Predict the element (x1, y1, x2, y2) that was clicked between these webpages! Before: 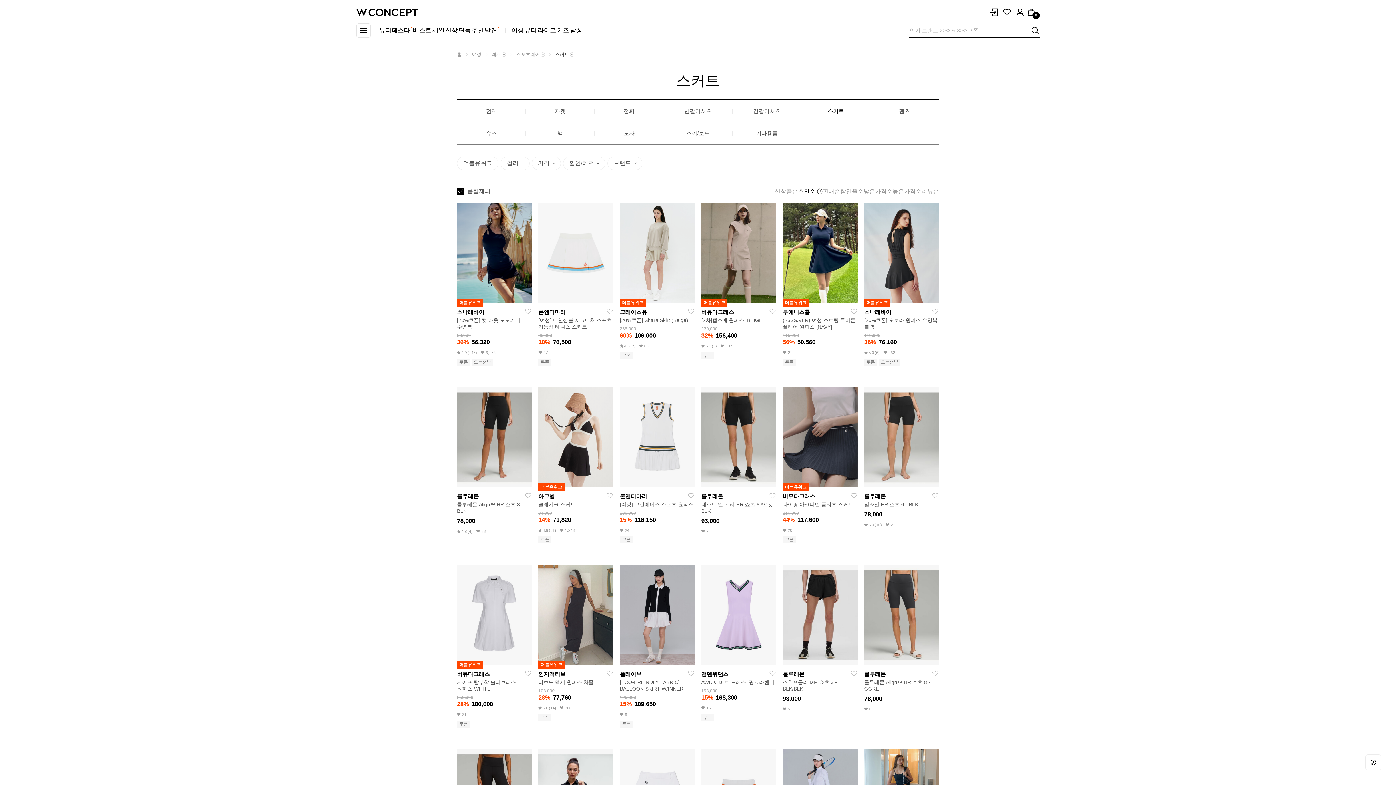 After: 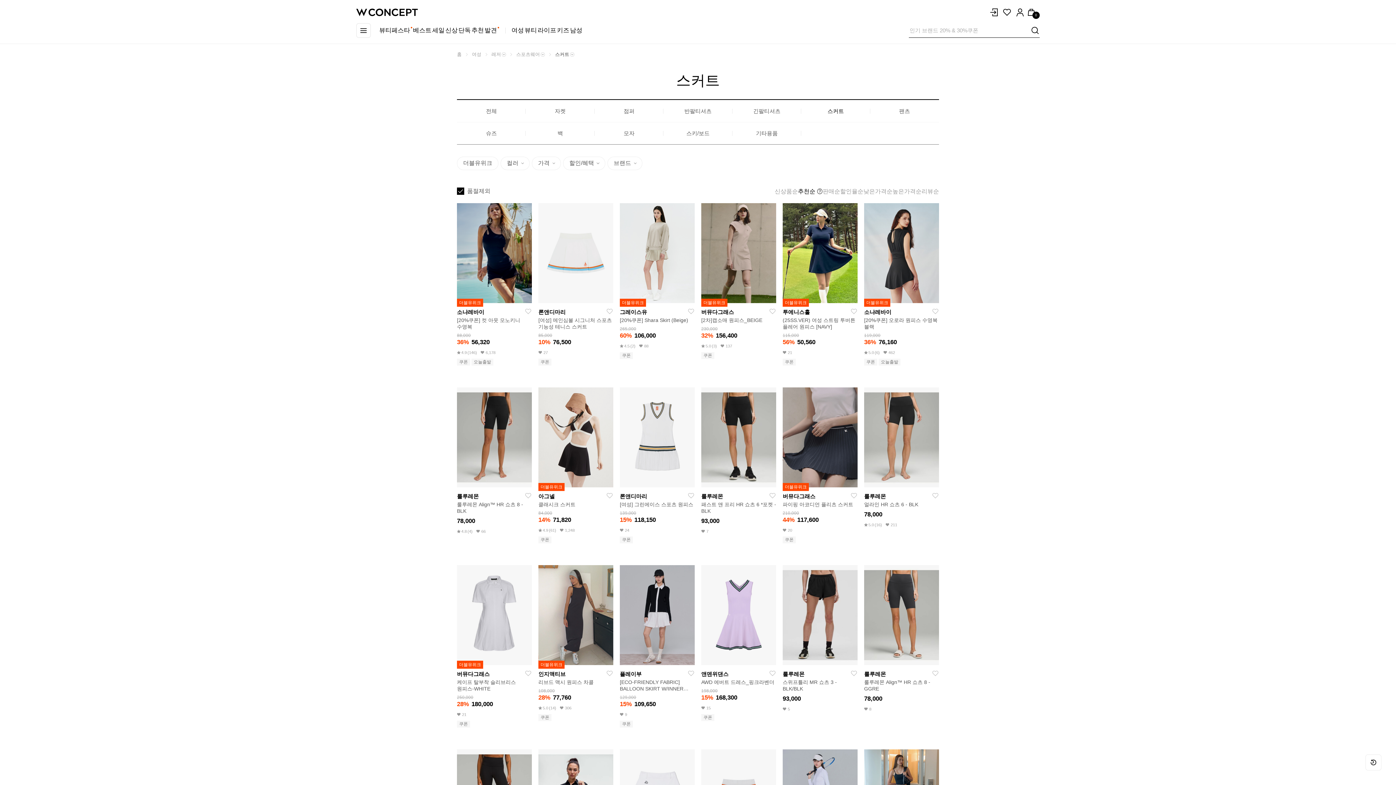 Action: bbox: (801, 100, 870, 122) label: 스커트